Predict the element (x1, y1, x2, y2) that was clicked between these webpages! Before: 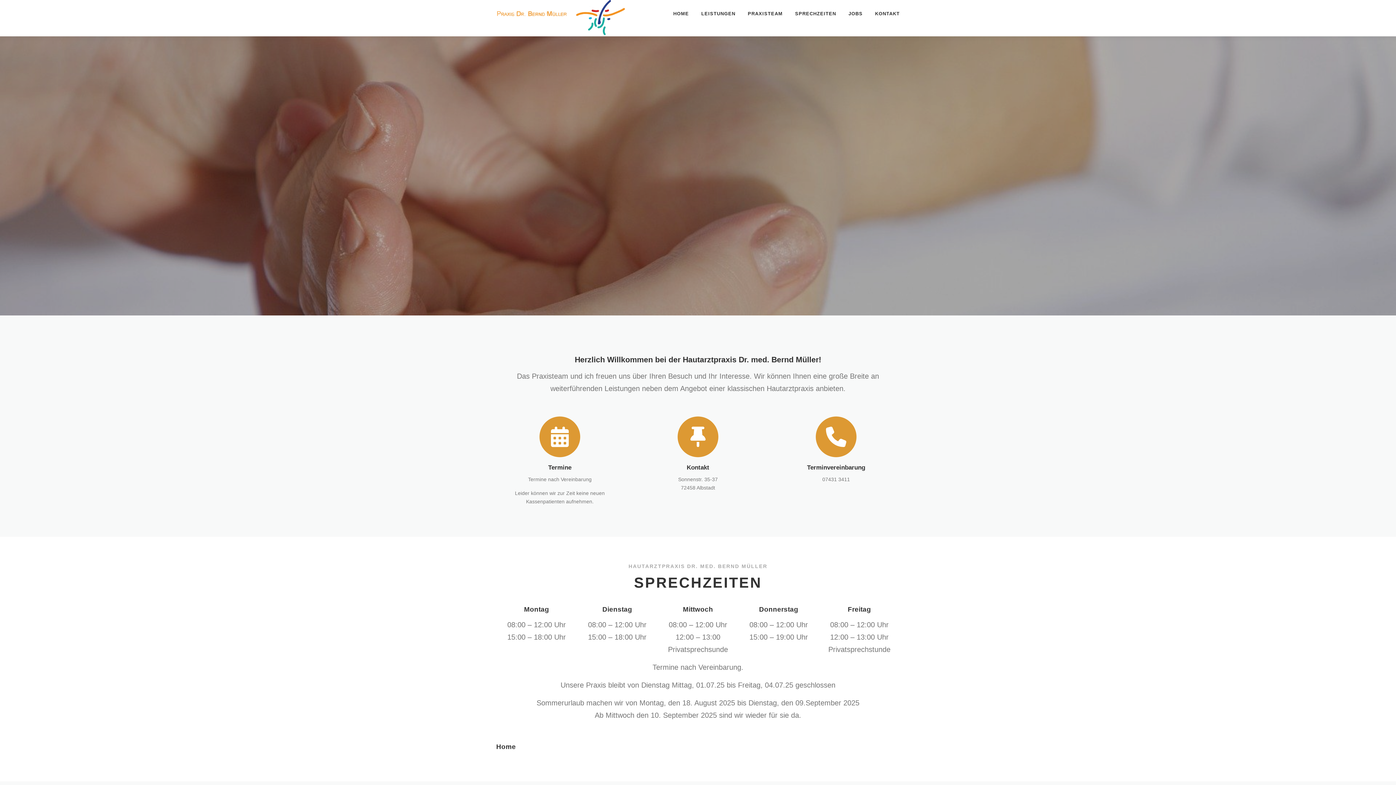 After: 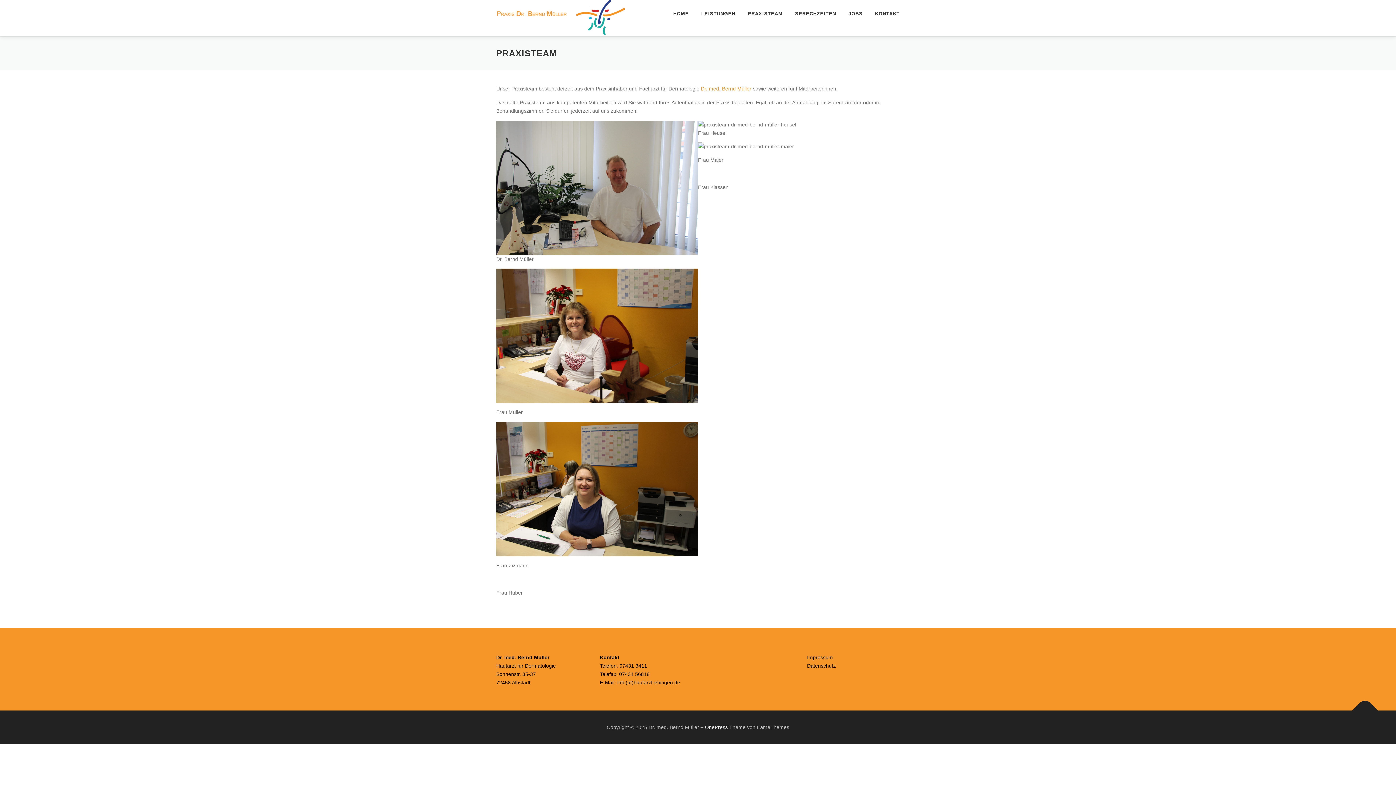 Action: bbox: (741, 0, 789, 27) label: PRAXISTEAM